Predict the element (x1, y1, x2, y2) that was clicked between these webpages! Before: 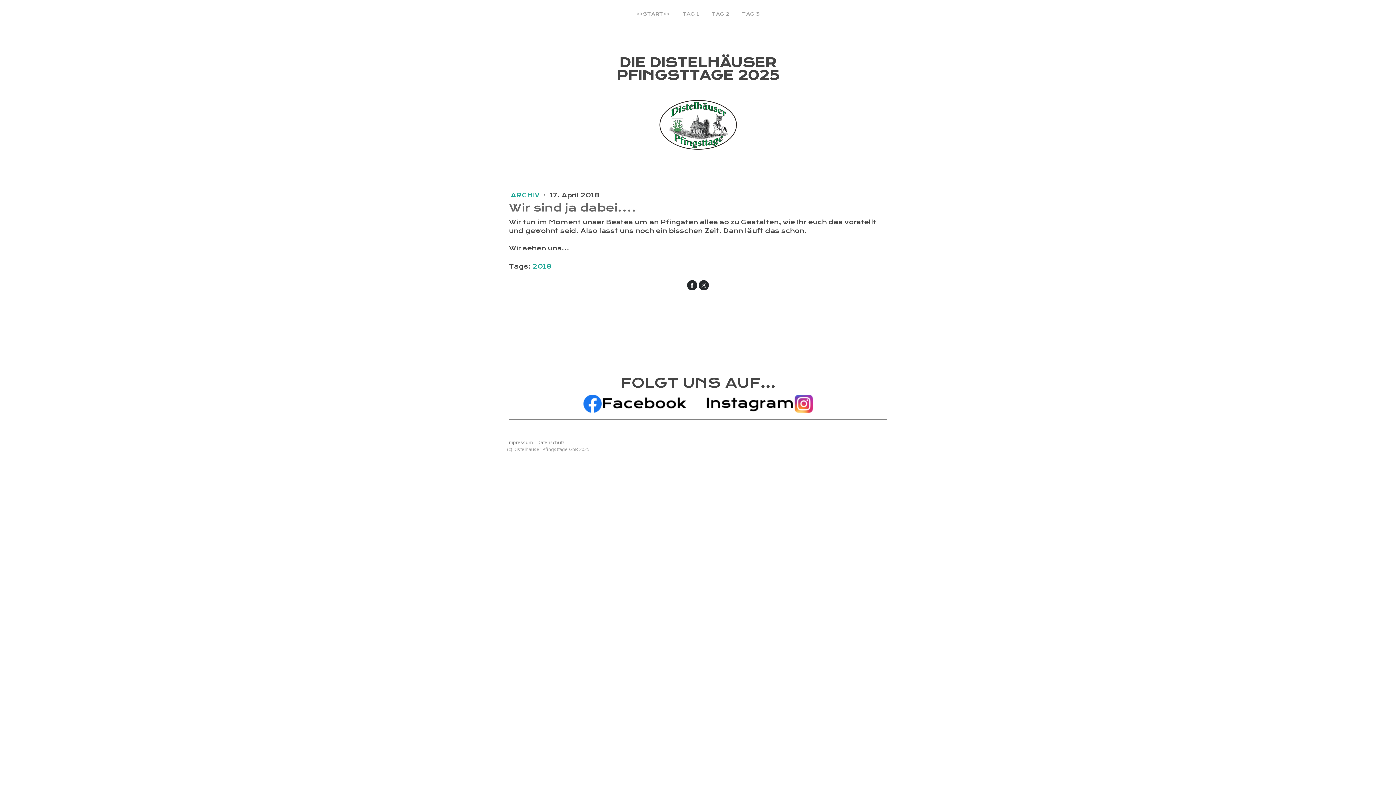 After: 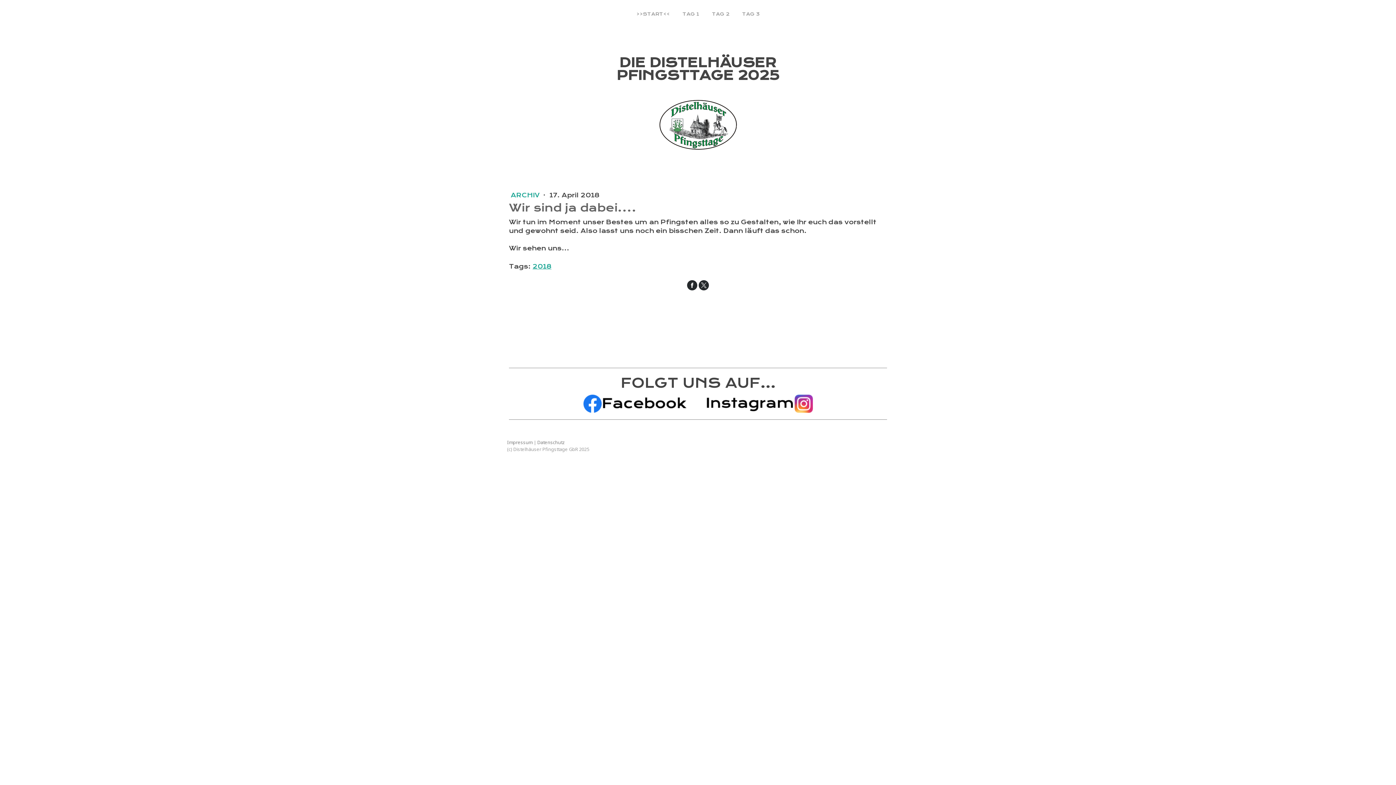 Action: bbox: (698, 280, 709, 290)